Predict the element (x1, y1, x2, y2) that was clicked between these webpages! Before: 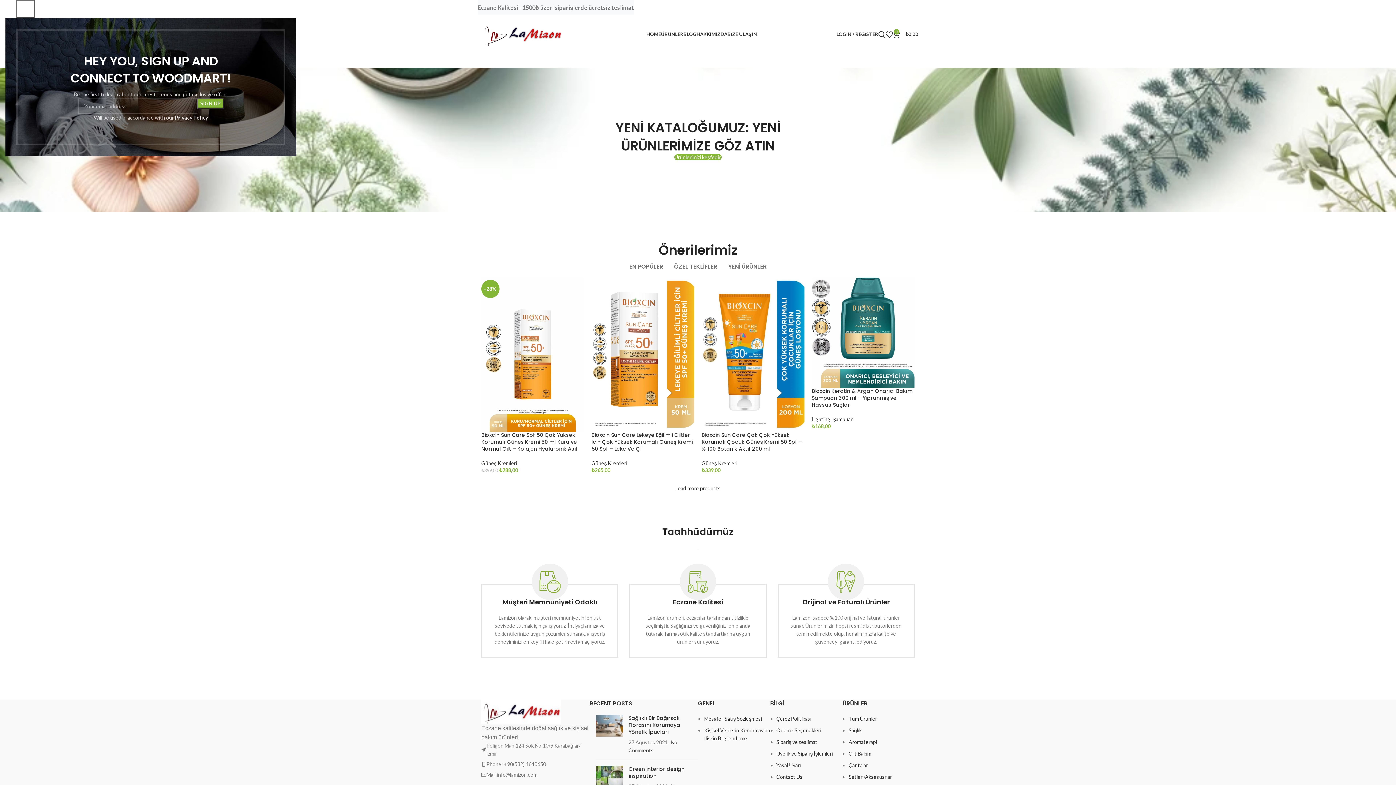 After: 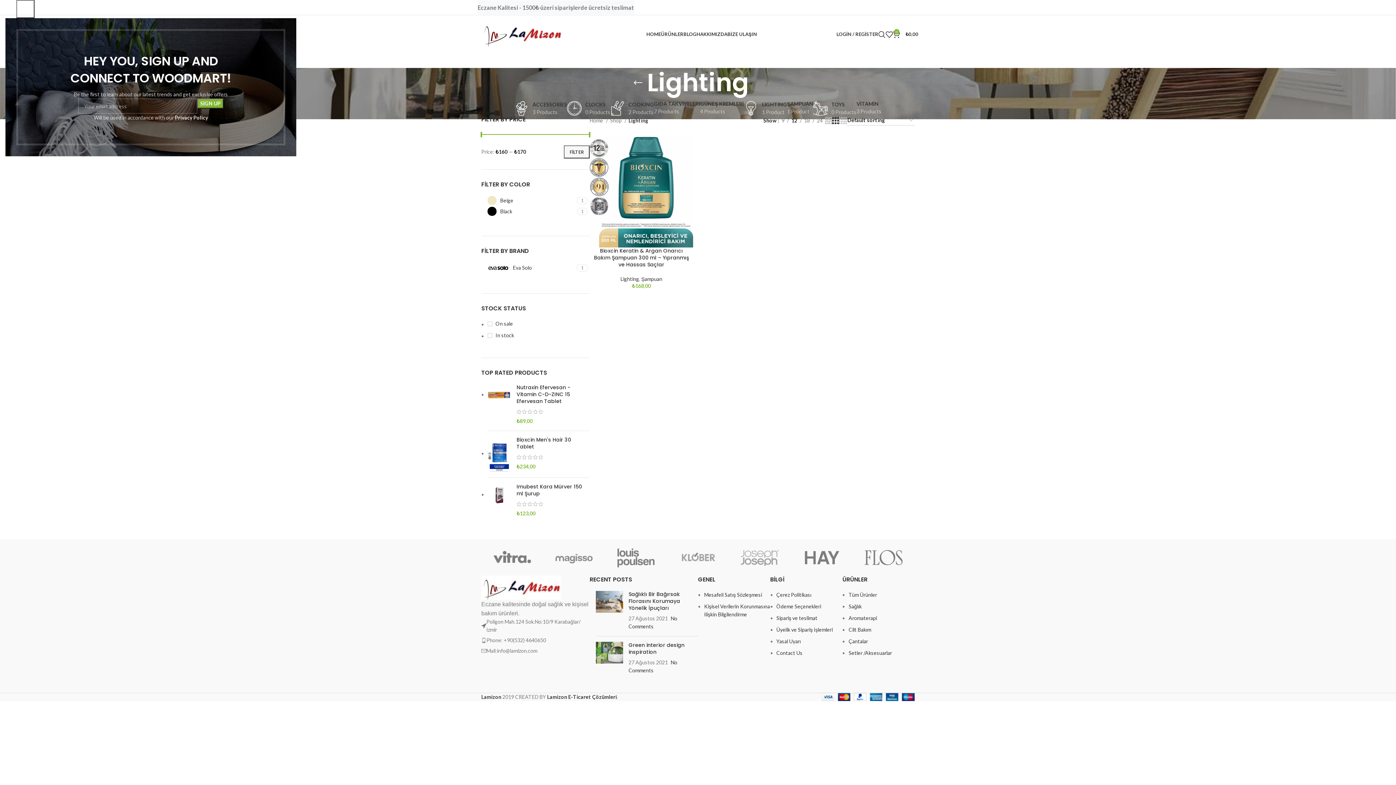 Action: bbox: (812, 416, 830, 422) label: Lighting